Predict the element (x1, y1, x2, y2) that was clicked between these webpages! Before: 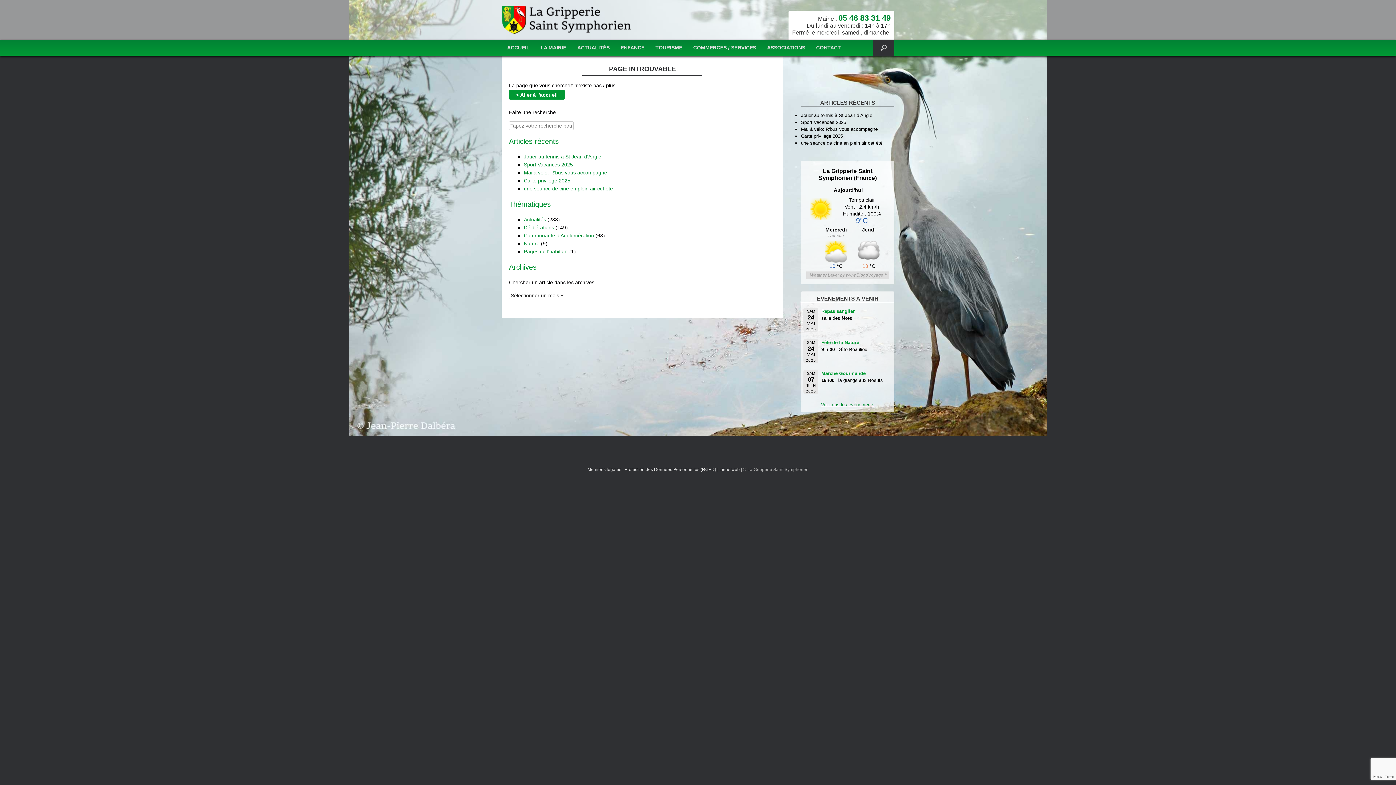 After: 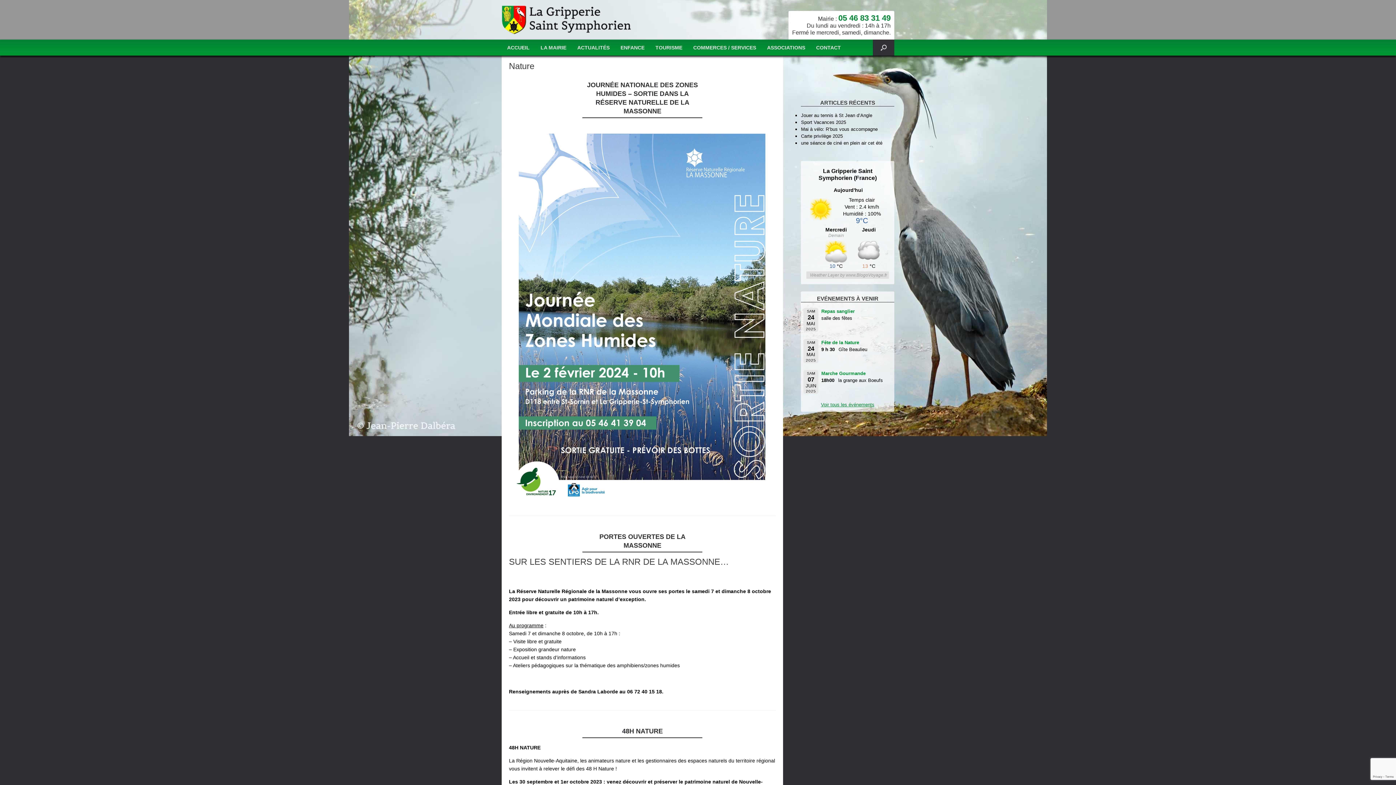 Action: bbox: (524, 240, 539, 246) label: Nature